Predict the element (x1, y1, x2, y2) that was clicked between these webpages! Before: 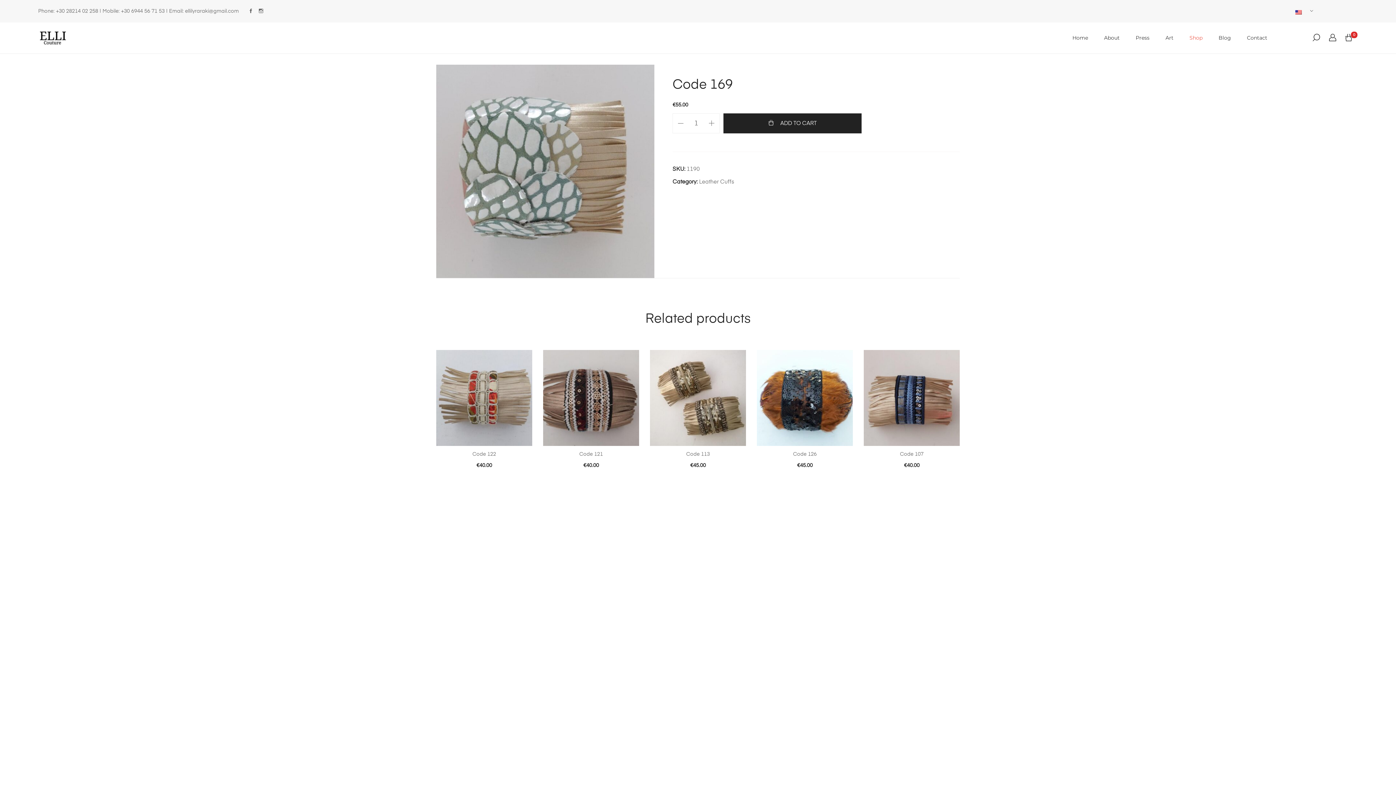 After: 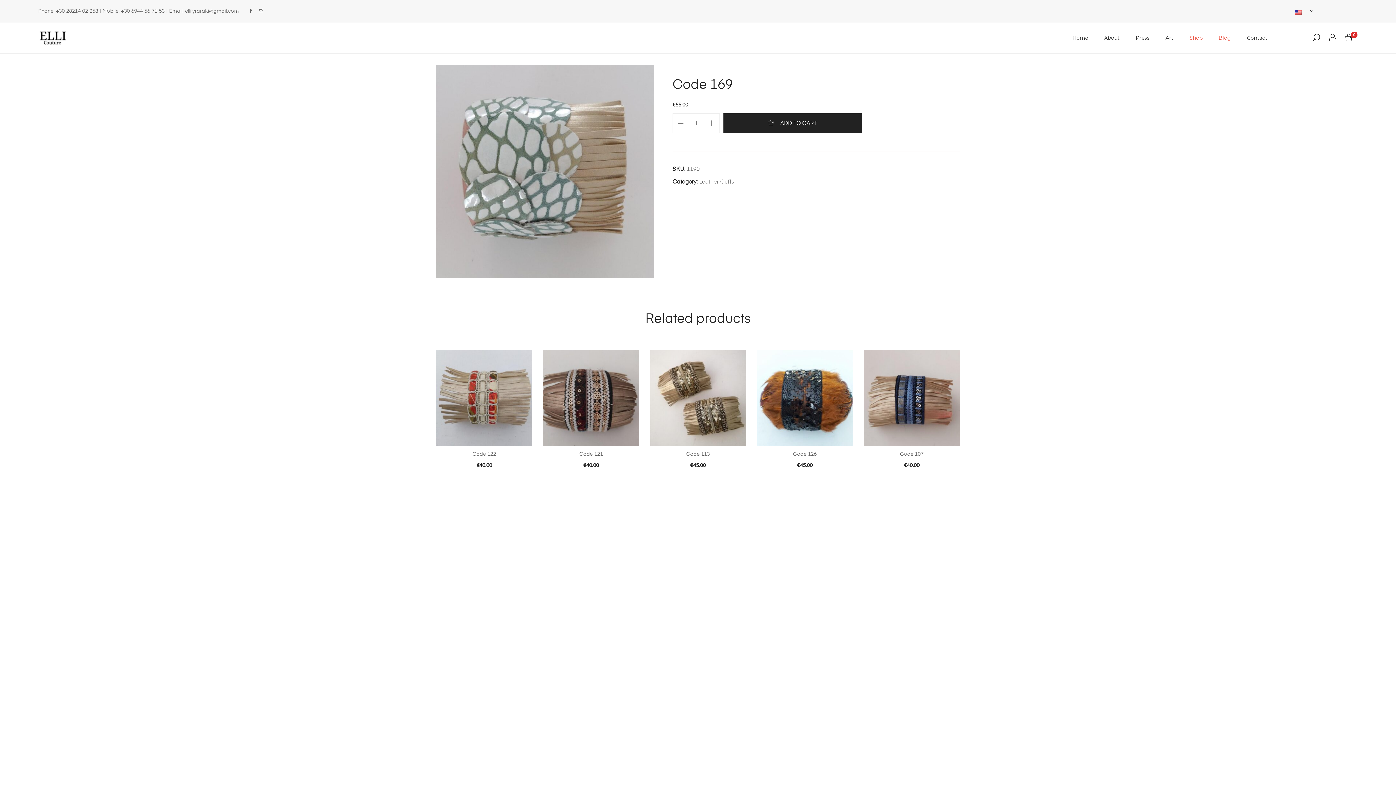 Action: label: Blog bbox: (1211, 22, 1238, 53)